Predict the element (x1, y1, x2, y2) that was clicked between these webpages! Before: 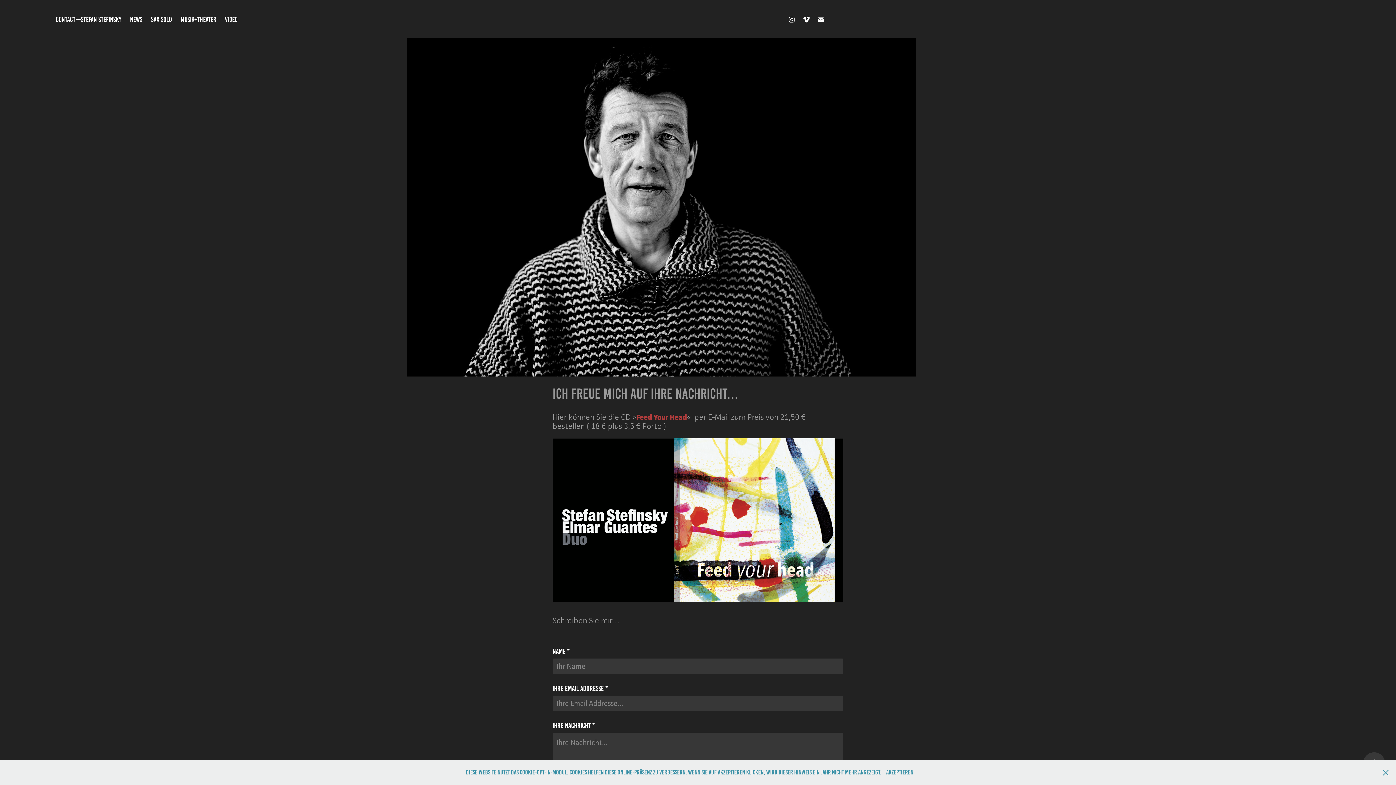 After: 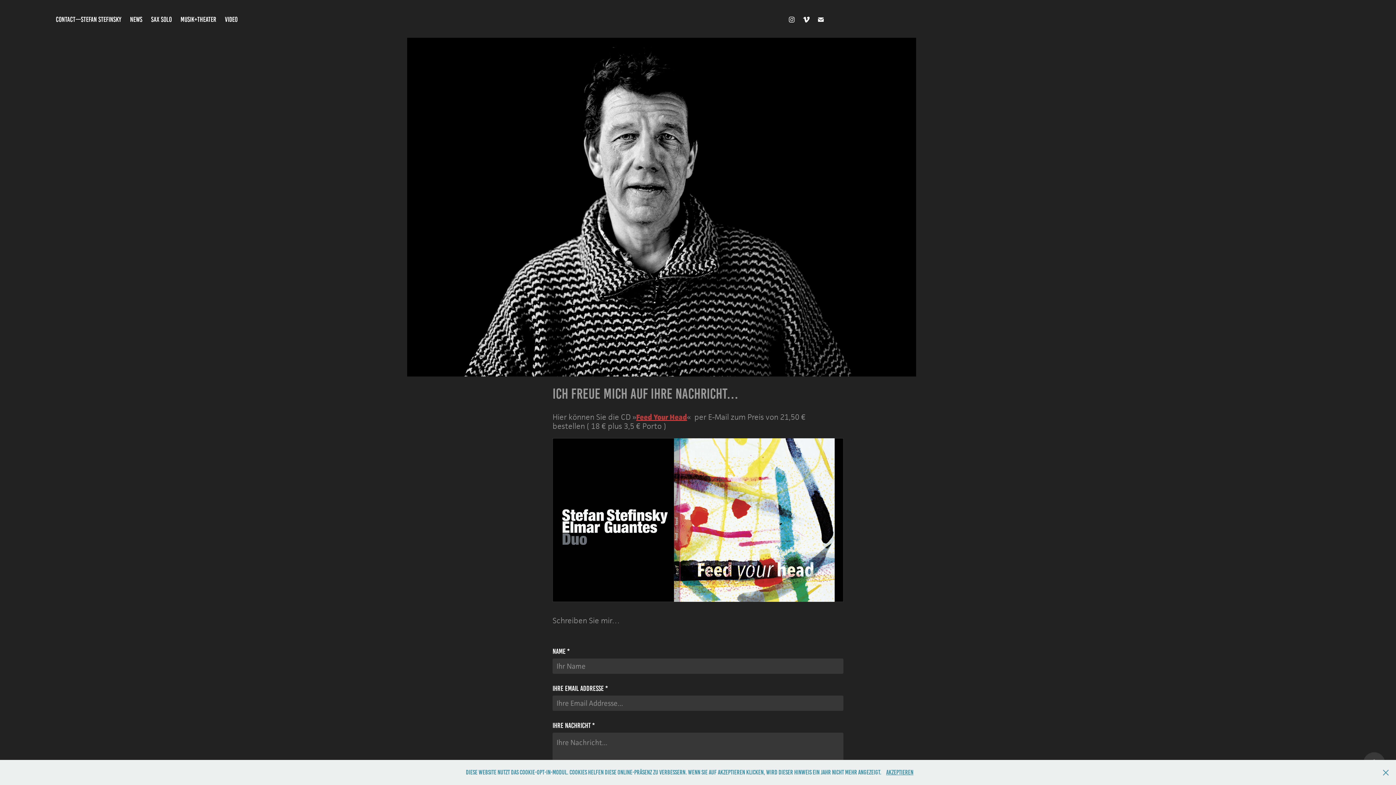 Action: label: Feed Your Head bbox: (636, 412, 687, 422)